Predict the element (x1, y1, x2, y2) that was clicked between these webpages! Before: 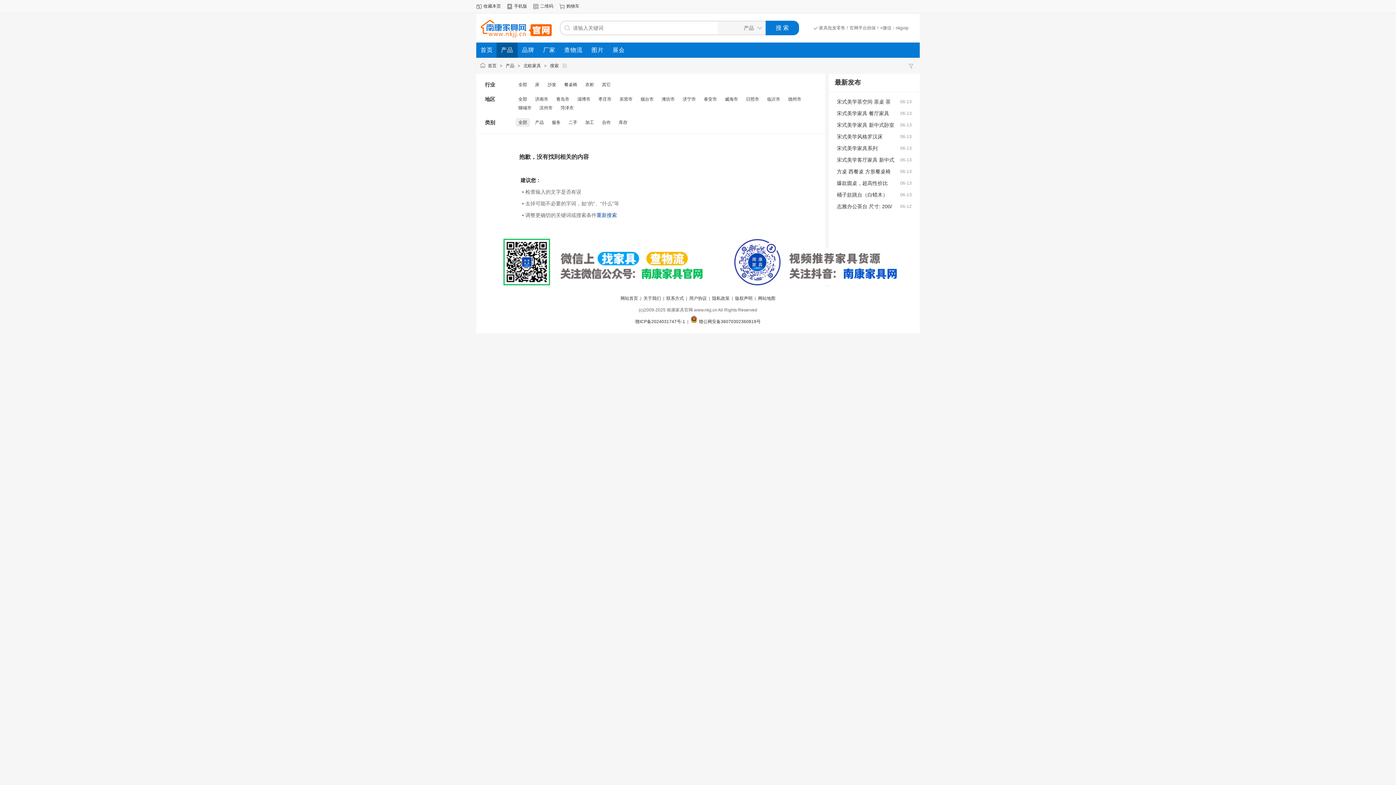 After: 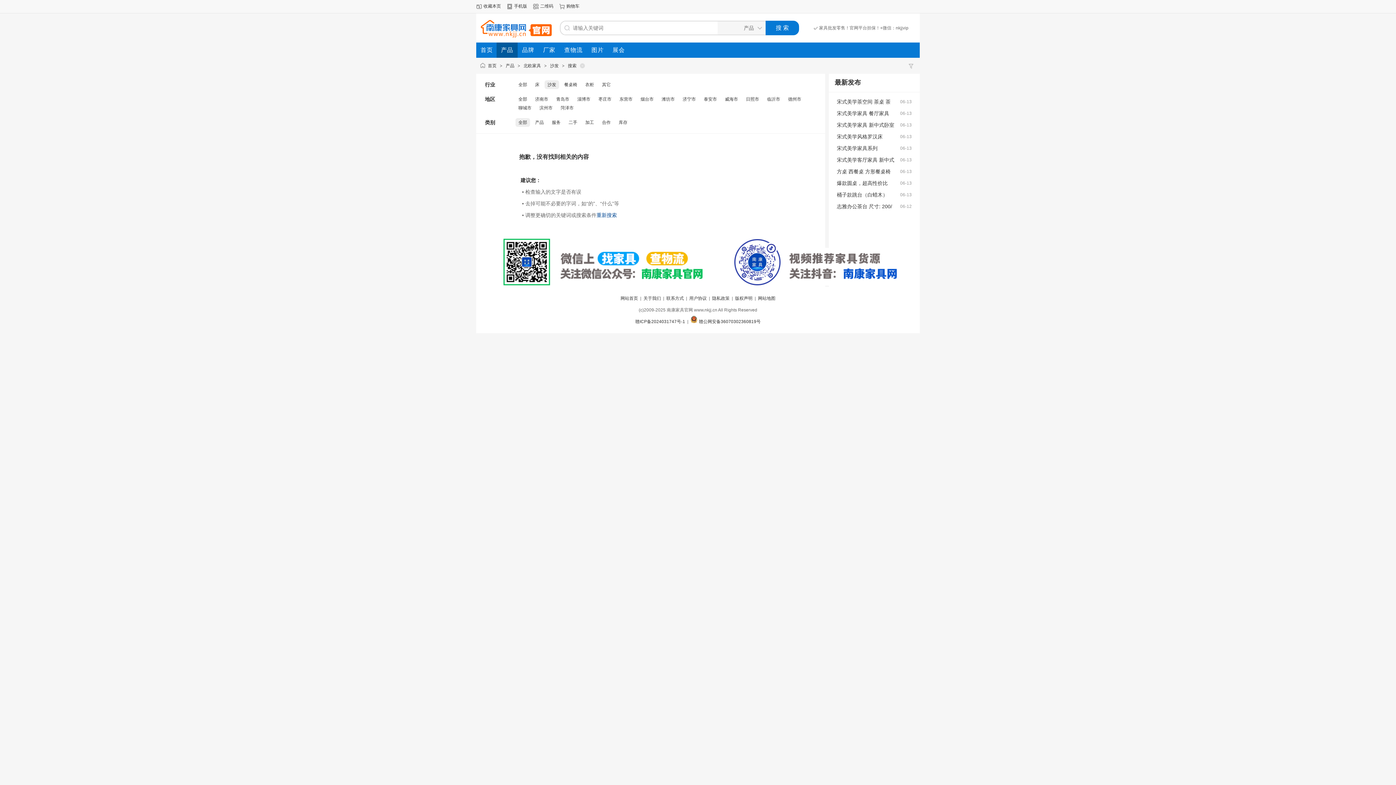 Action: bbox: (547, 82, 556, 87) label: 沙发